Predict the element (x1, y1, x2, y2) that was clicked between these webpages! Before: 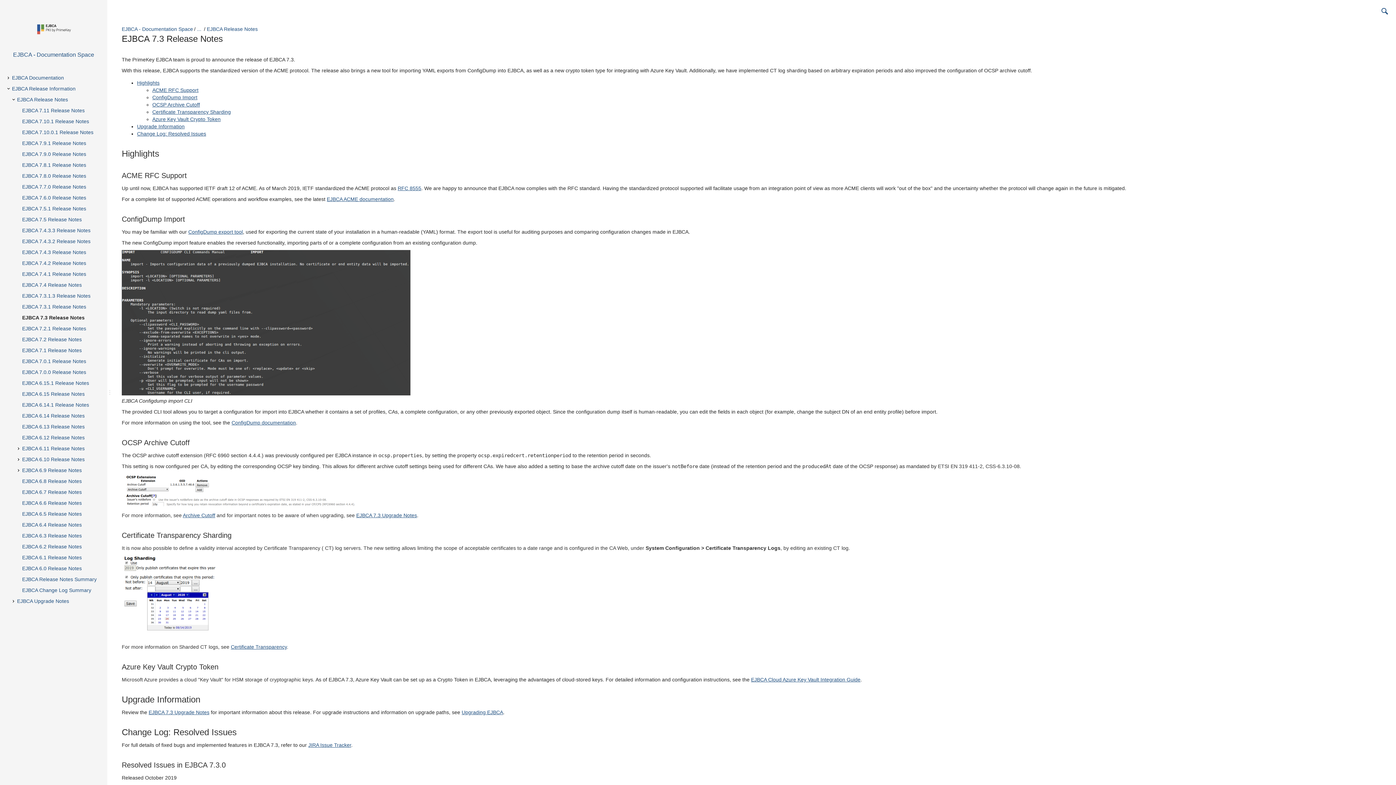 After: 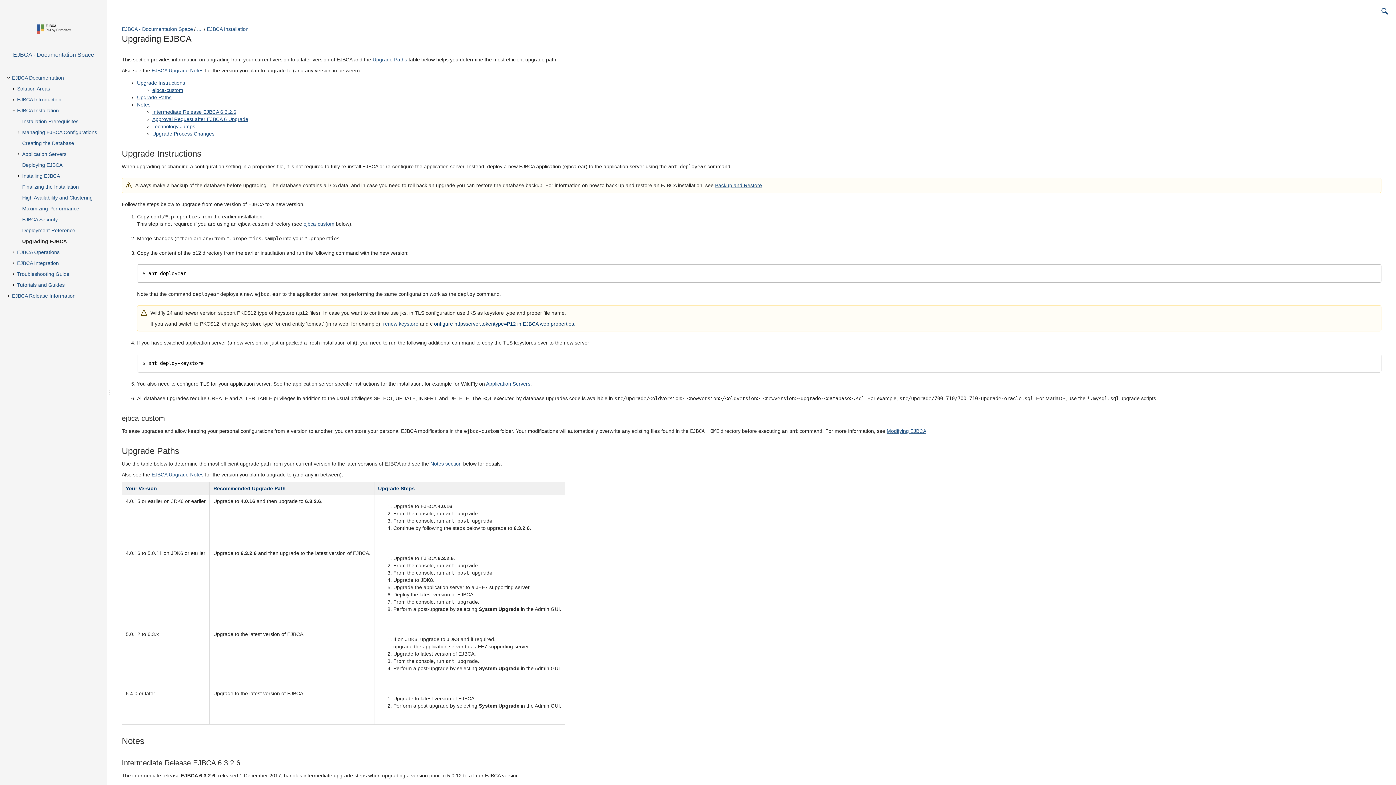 Action: bbox: (461, 709, 503, 715) label: Upgrading EJBCA